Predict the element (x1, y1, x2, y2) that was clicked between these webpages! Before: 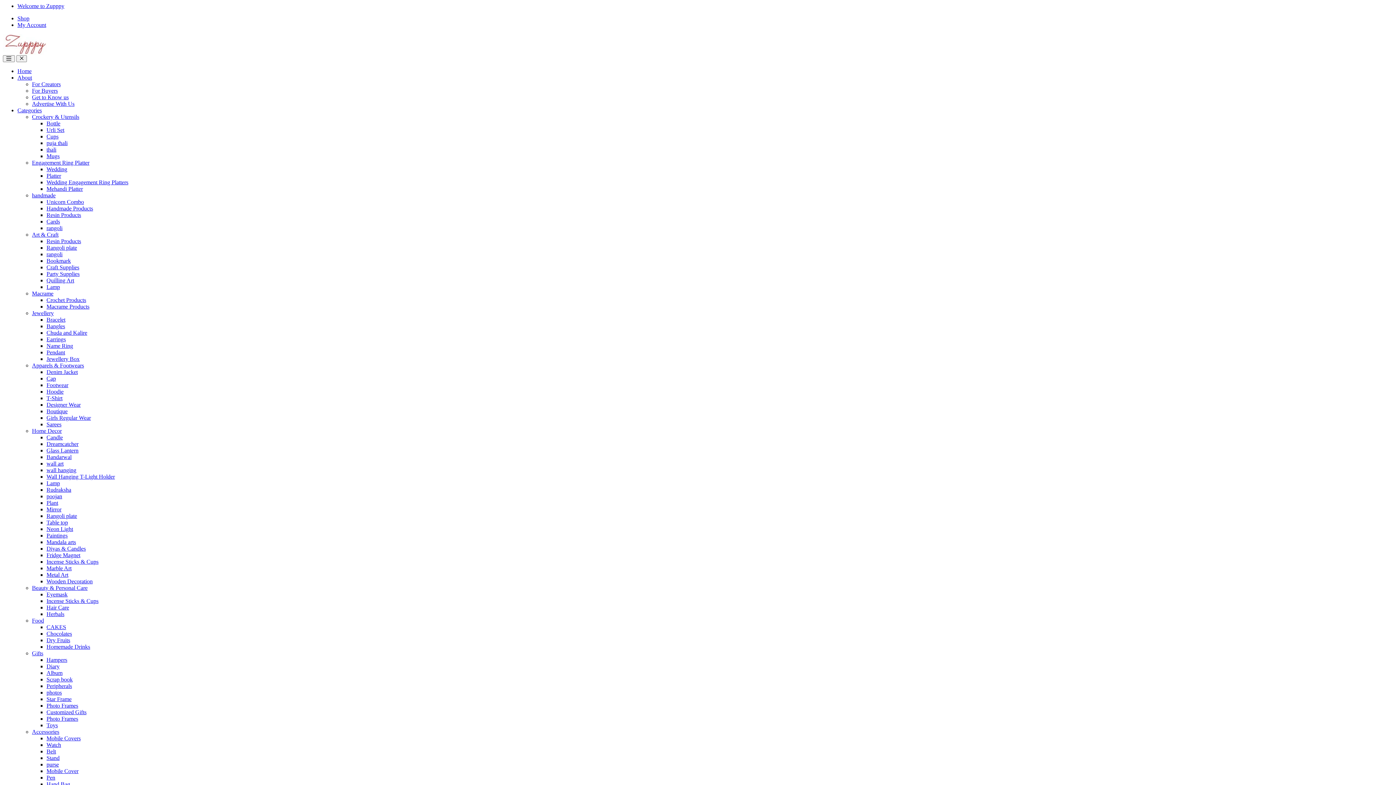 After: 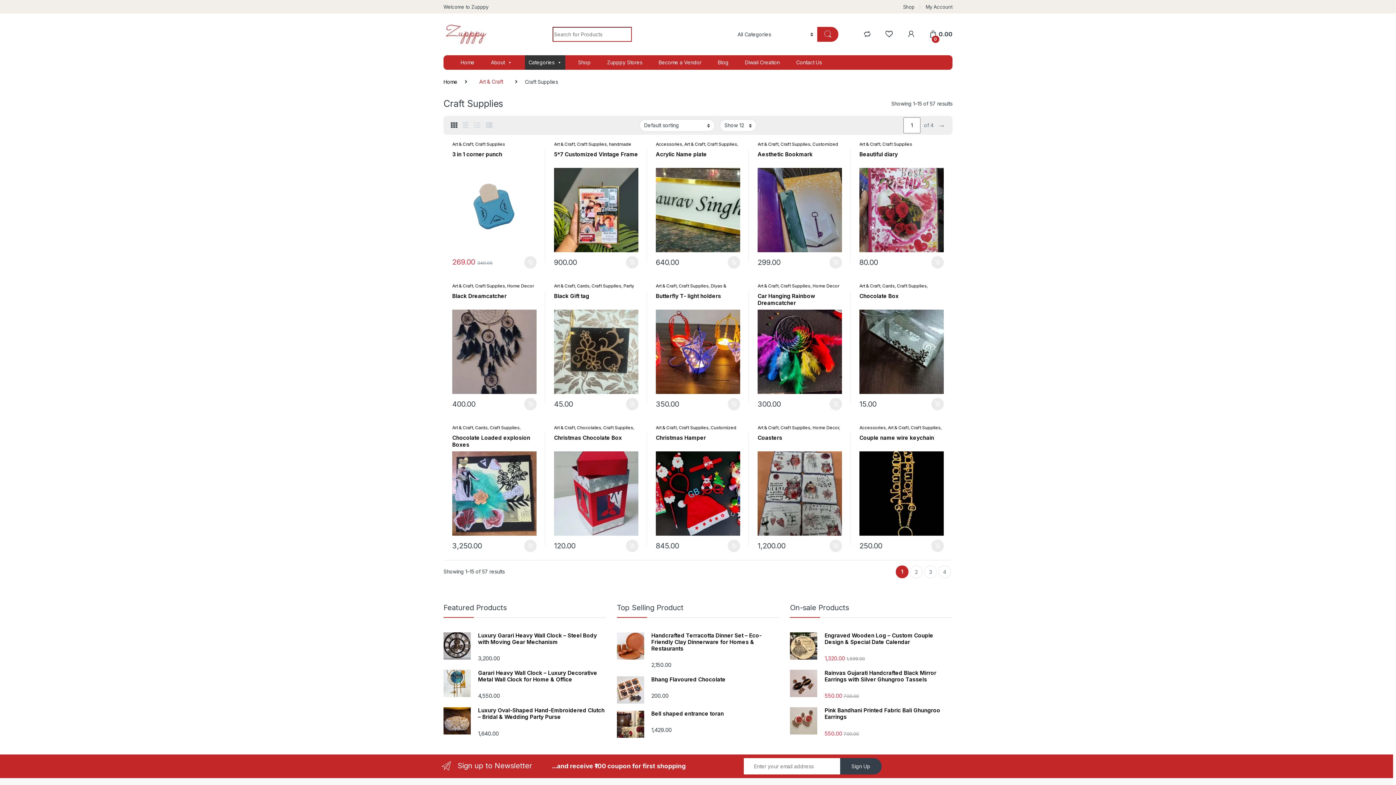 Action: label: Craft Supplies bbox: (46, 264, 79, 270)